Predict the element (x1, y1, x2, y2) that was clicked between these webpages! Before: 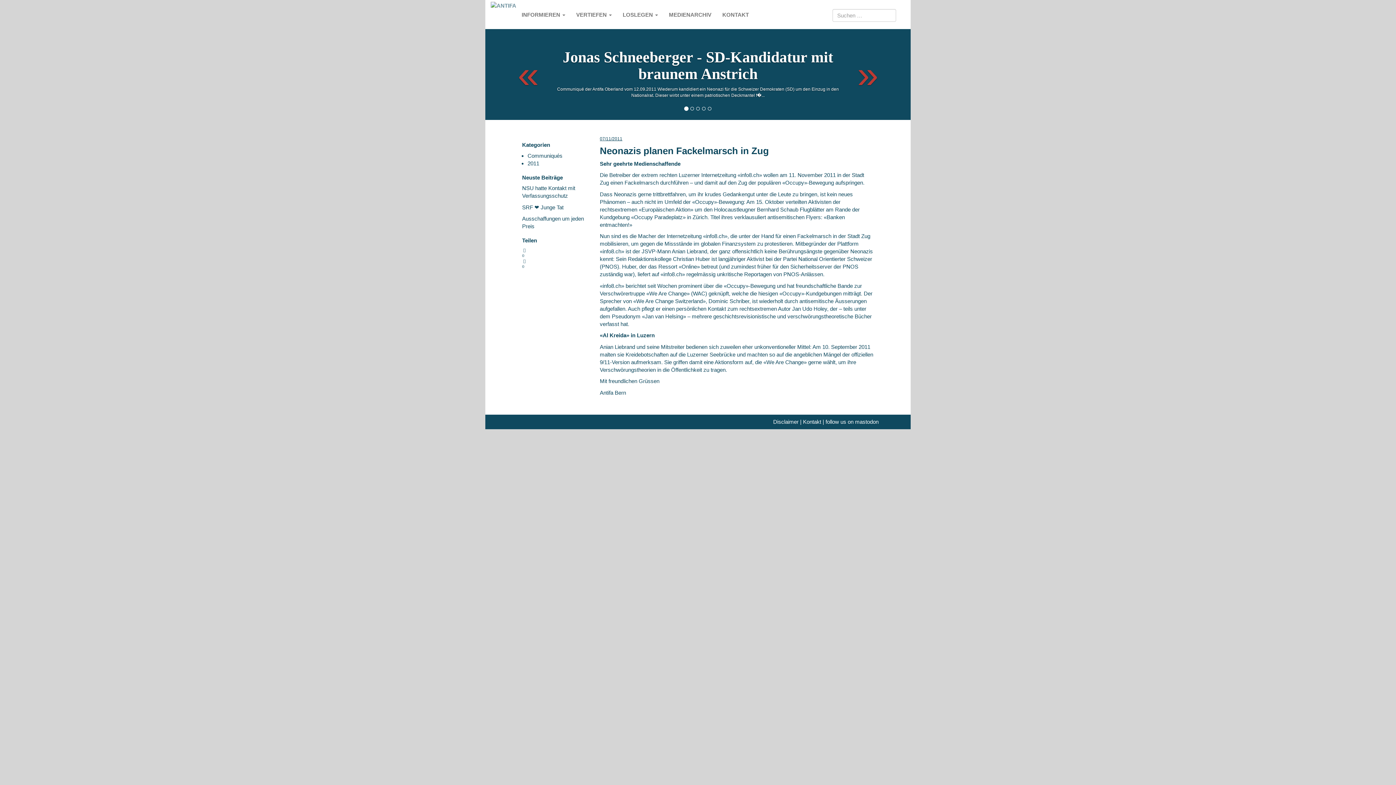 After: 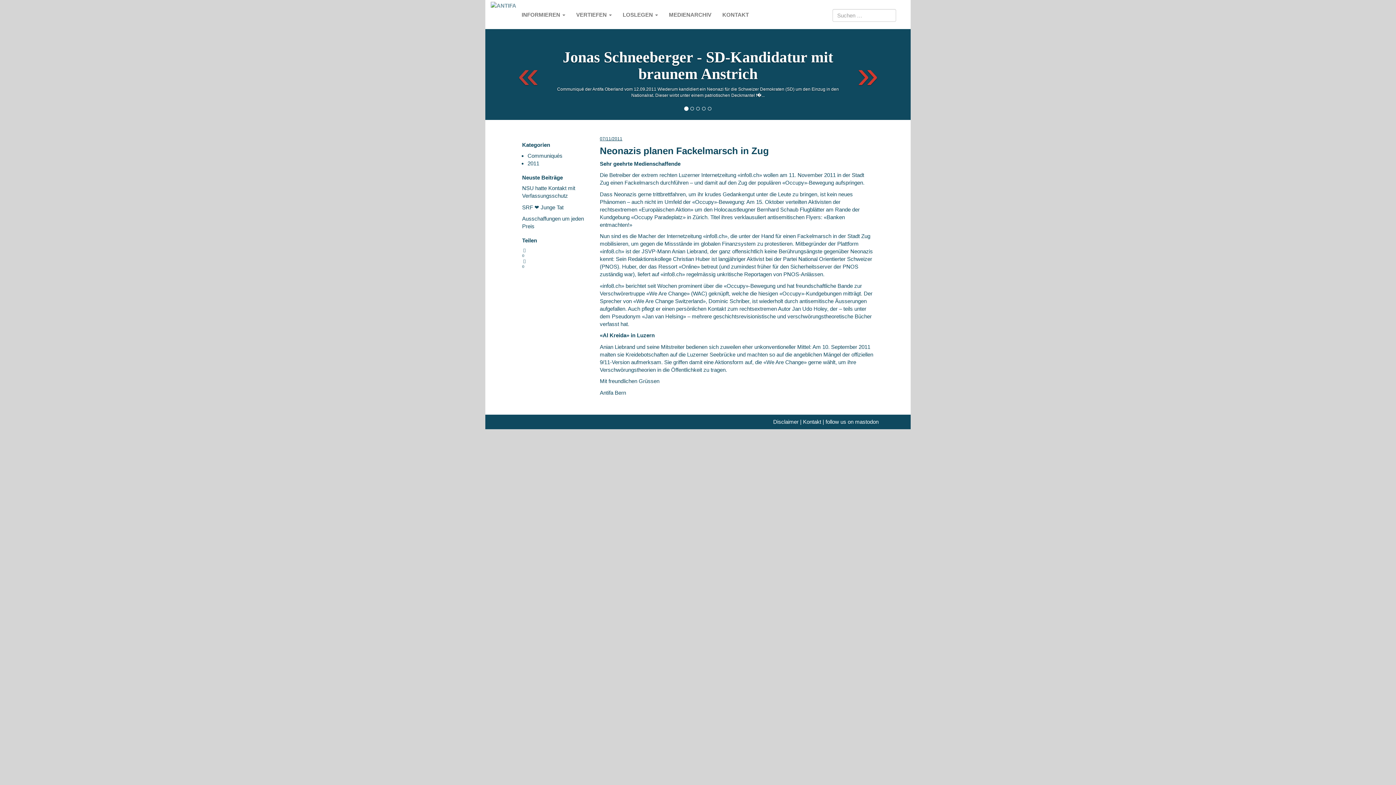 Action: bbox: (843, 29, 905, 120) label: Next